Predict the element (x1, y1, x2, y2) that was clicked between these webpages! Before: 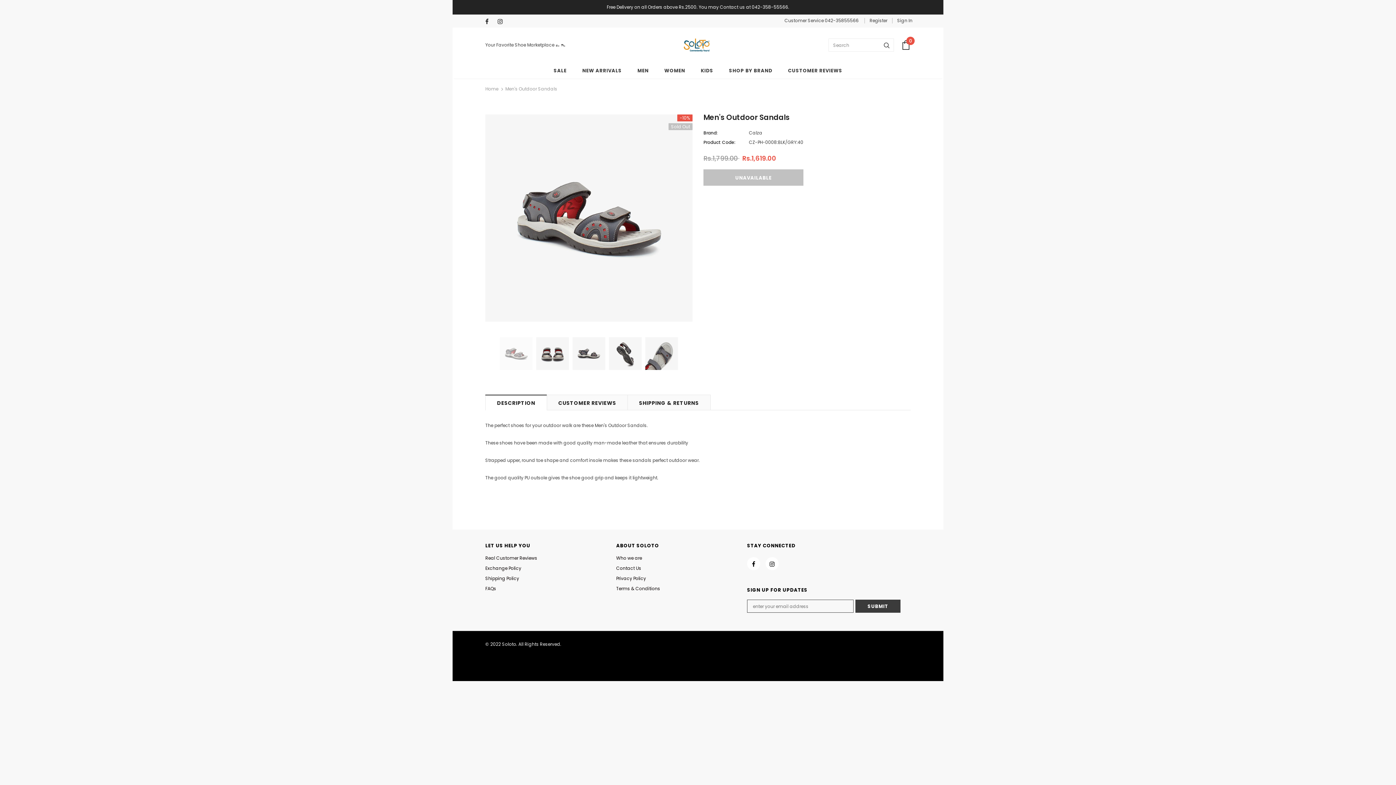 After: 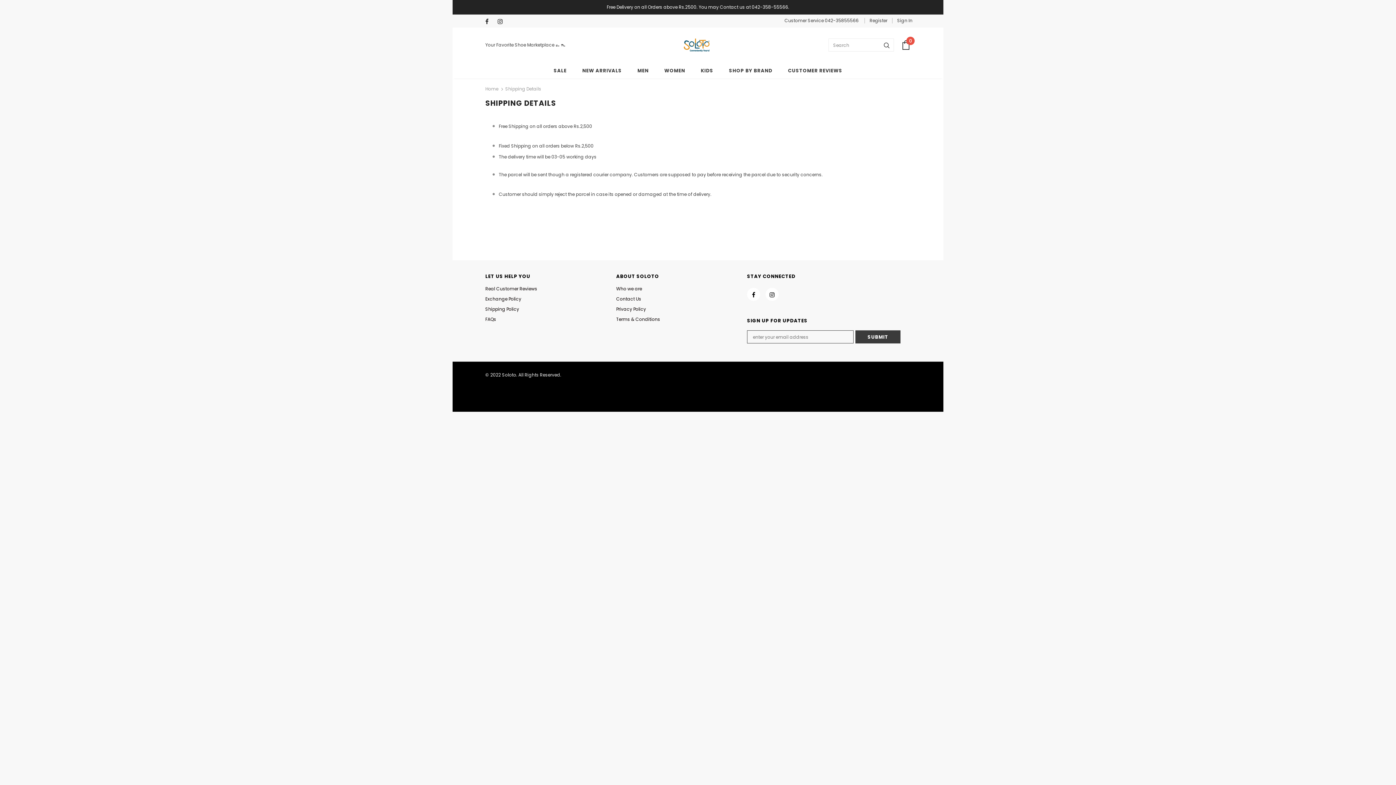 Action: label: Shipping Policy bbox: (485, 573, 519, 583)